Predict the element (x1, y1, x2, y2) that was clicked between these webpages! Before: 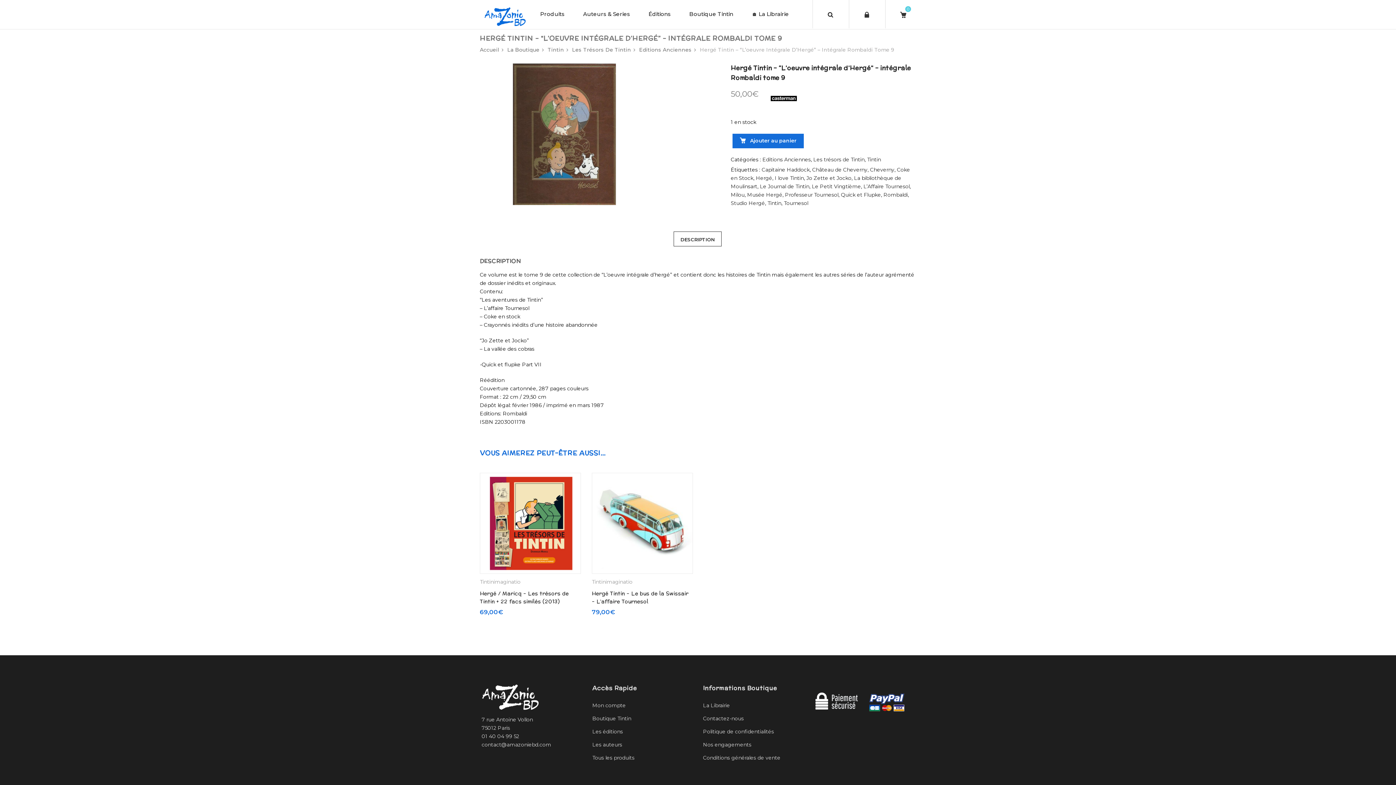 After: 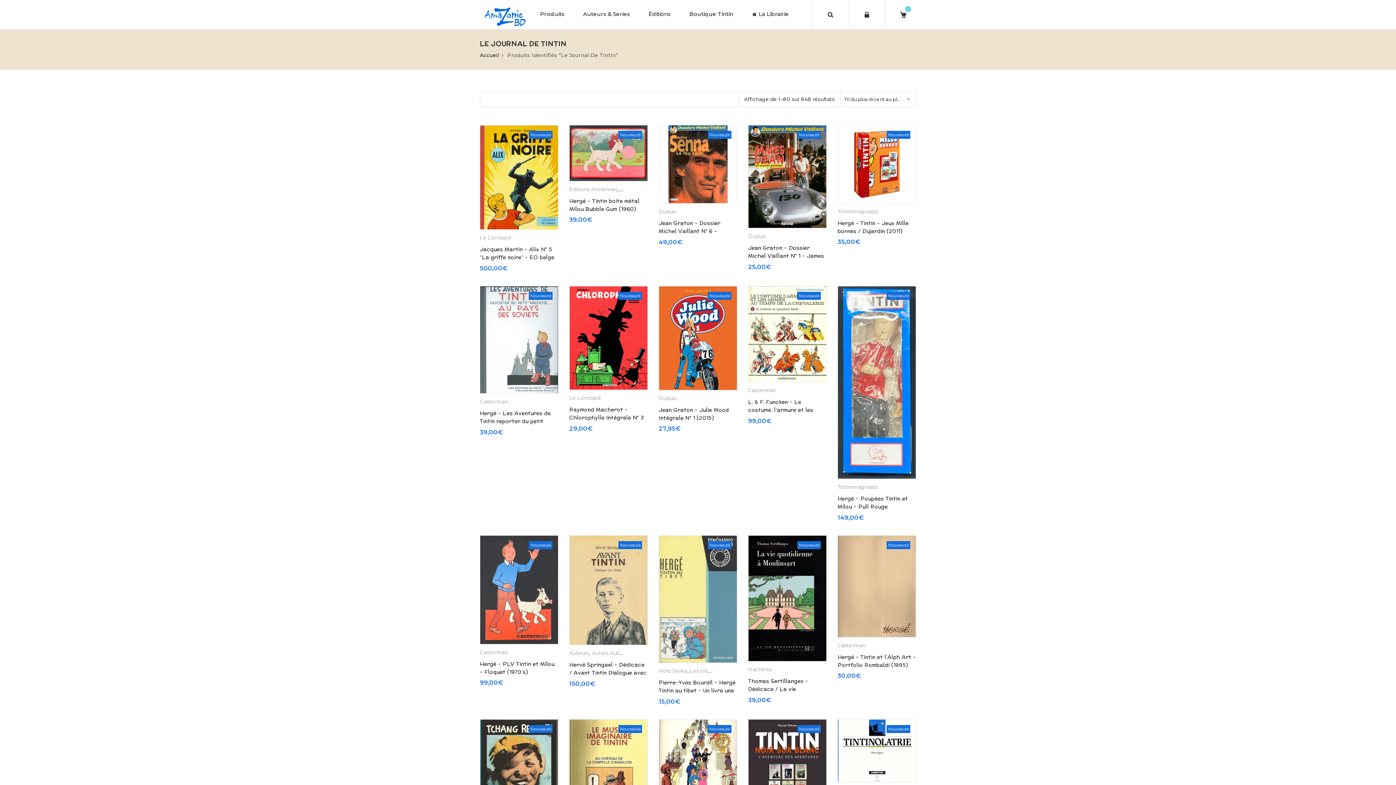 Action: bbox: (760, 183, 809, 189) label: Le Journal de Tintin